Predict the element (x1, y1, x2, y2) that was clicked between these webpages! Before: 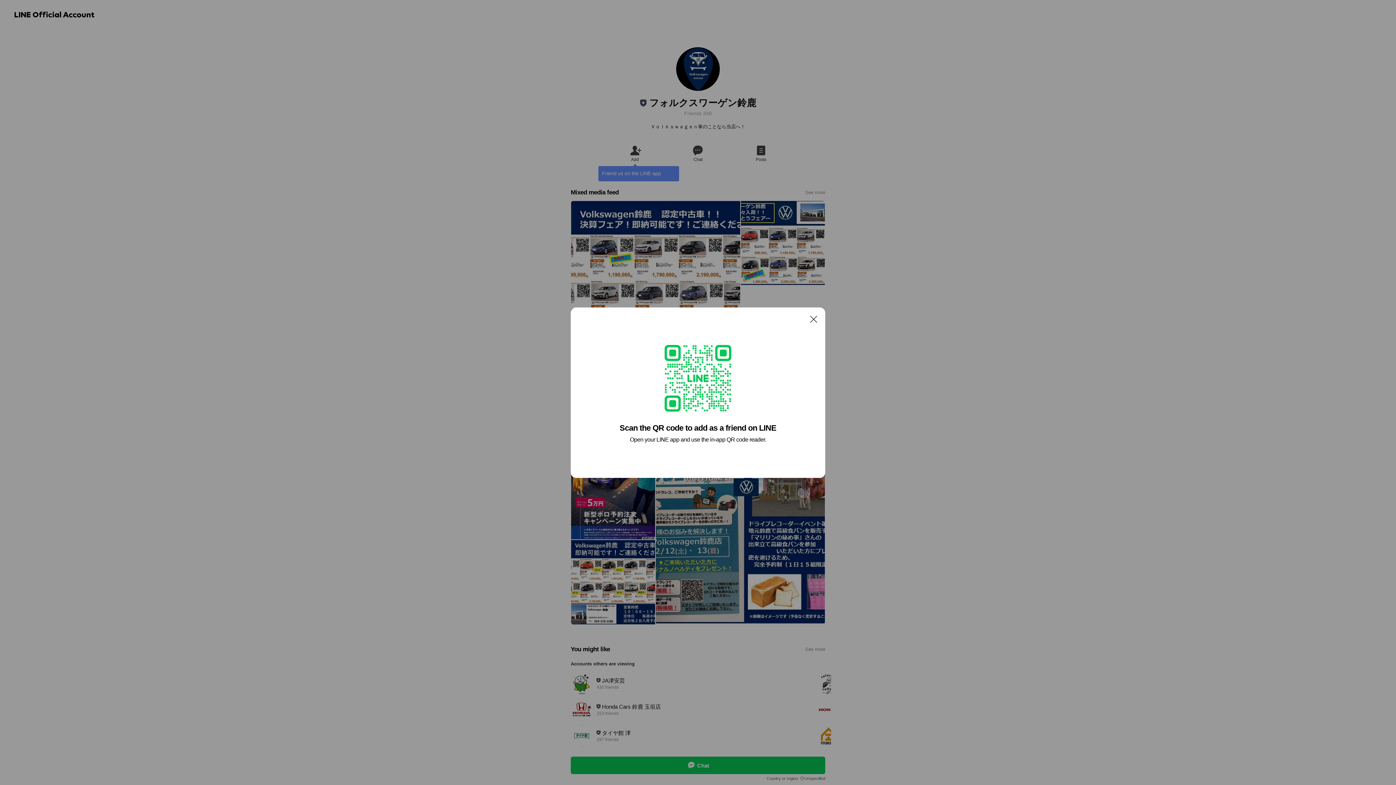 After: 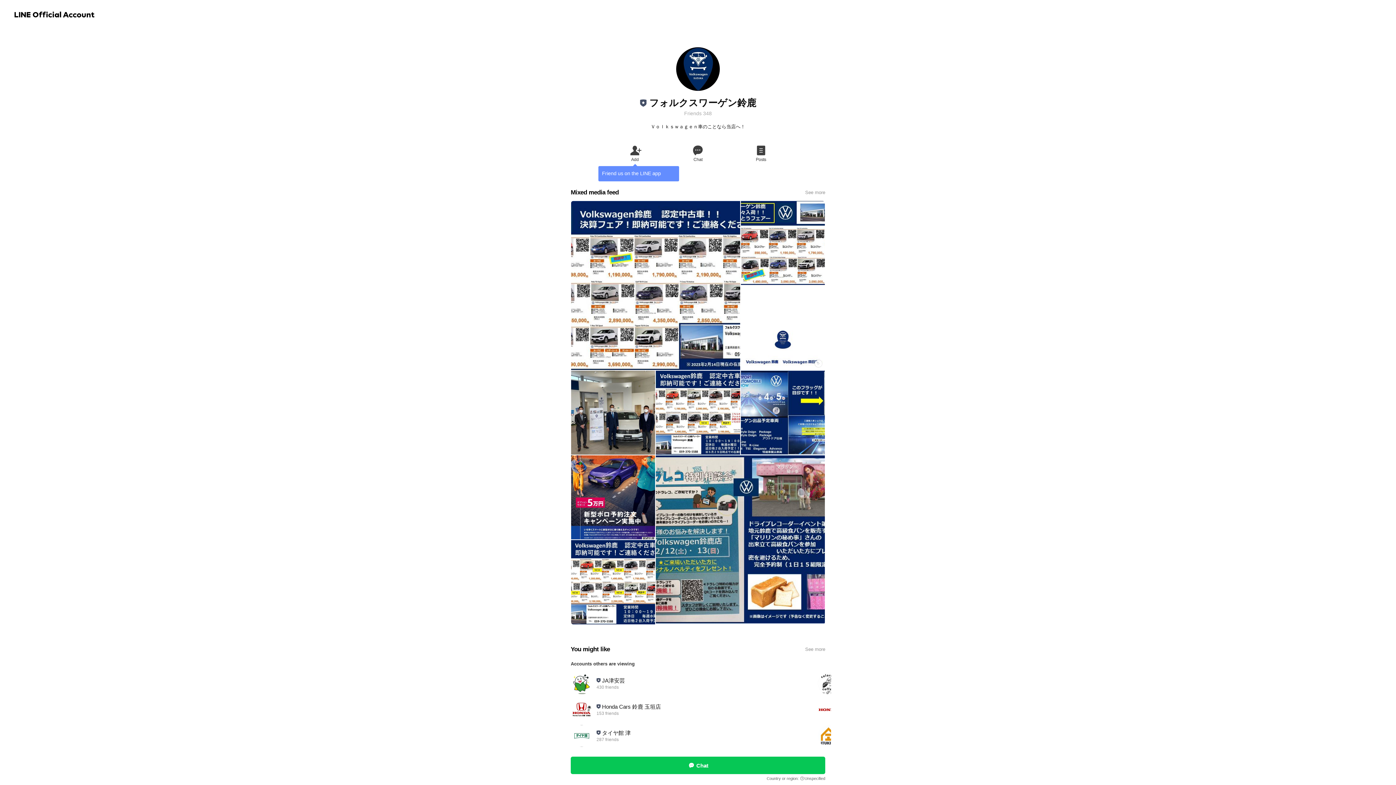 Action: label: Close bbox: (806, 311, 821, 326)